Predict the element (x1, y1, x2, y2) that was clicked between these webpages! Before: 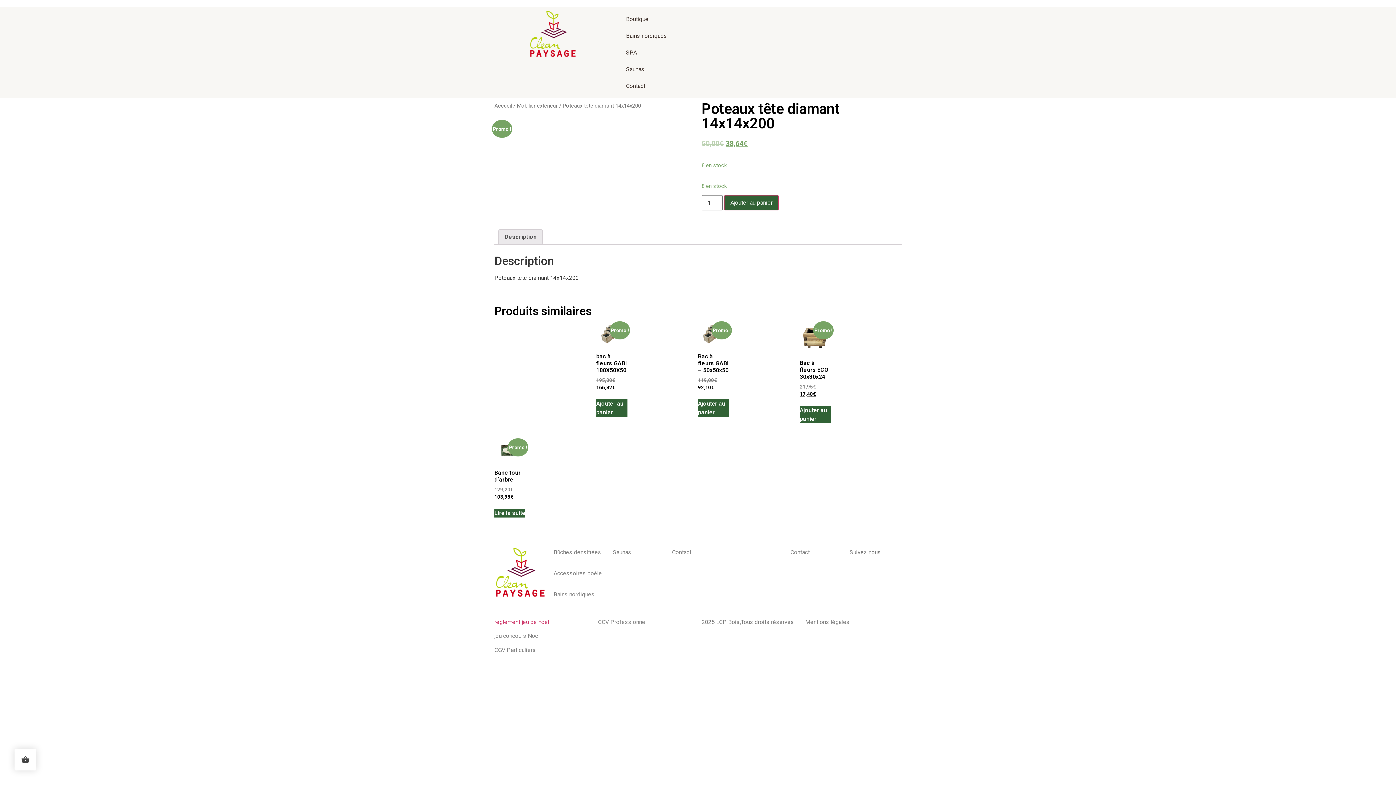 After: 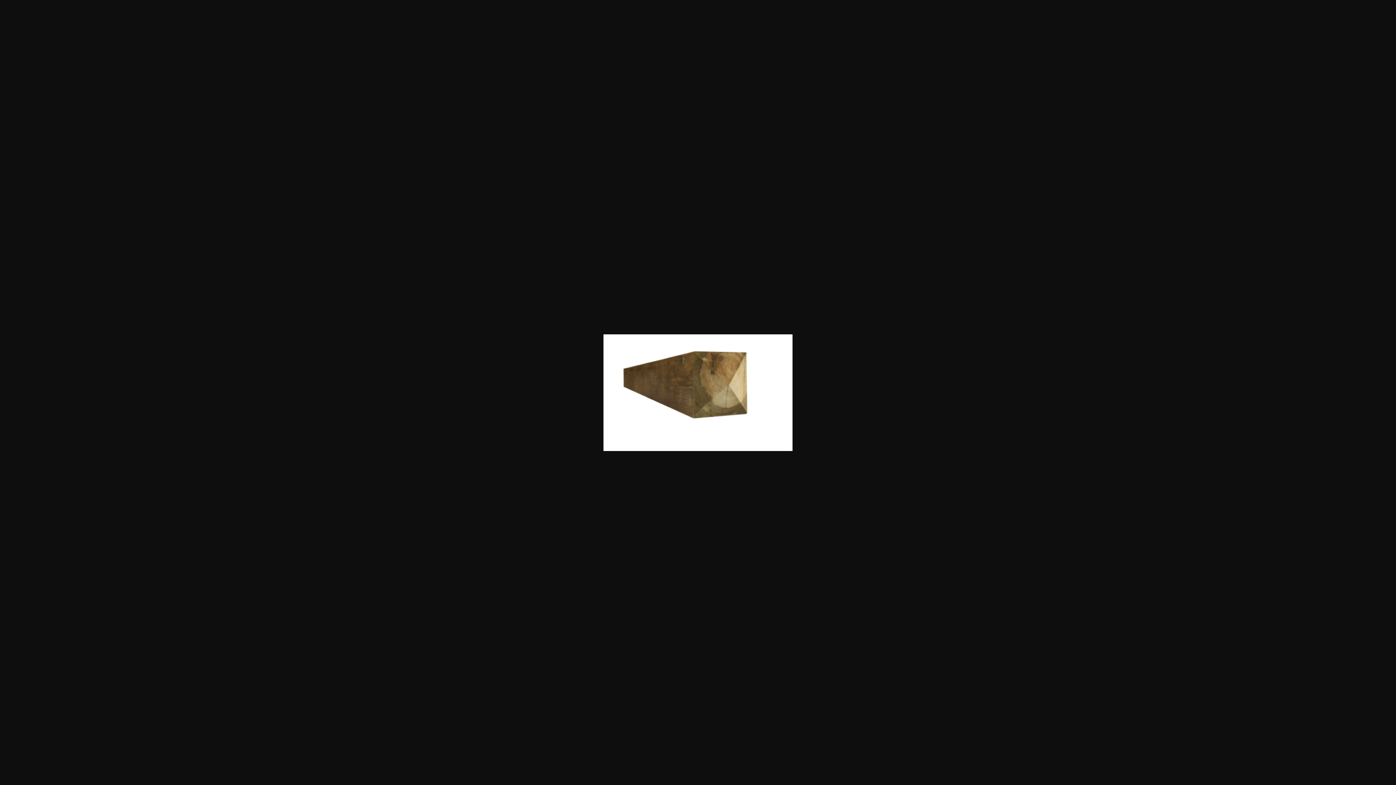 Action: bbox: (494, 122, 590, 181)